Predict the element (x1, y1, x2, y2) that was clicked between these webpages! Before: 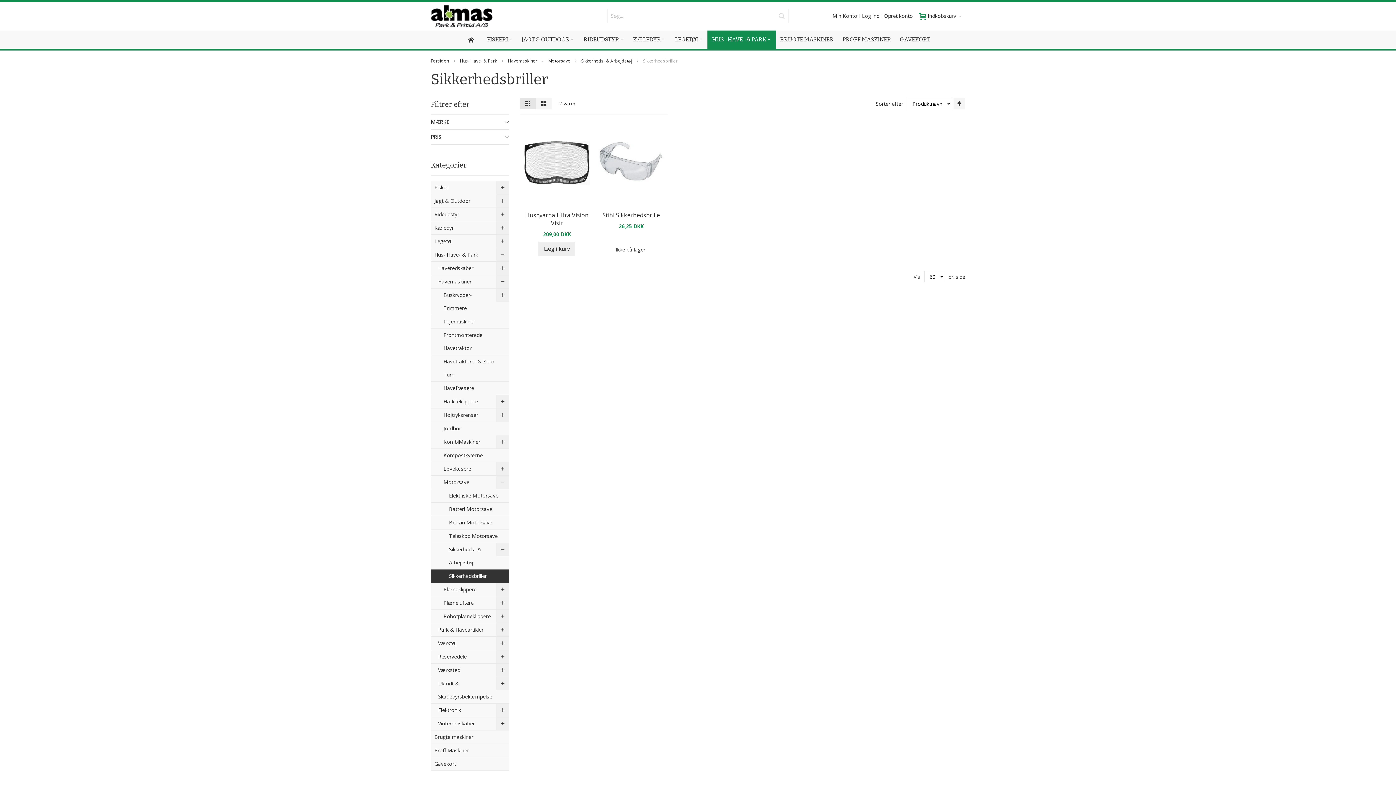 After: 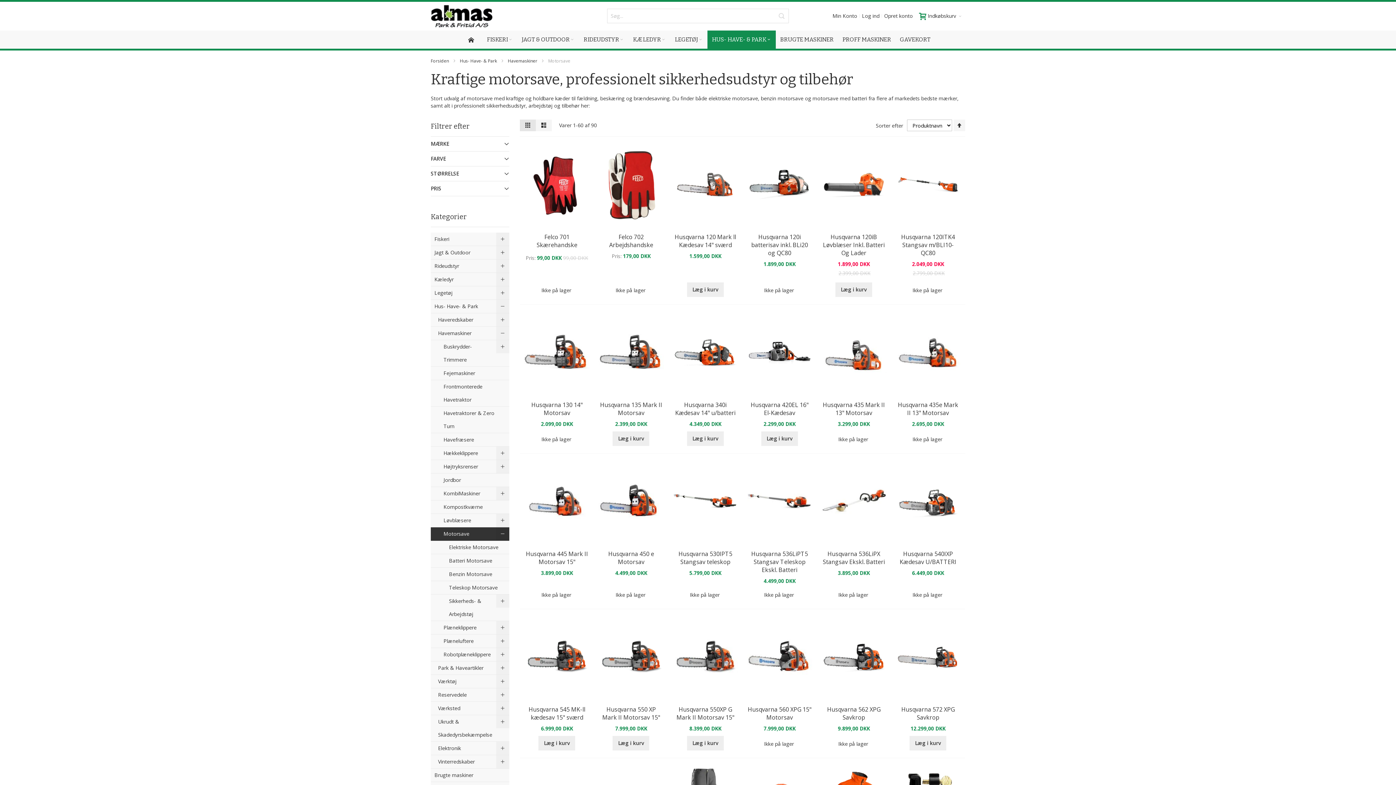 Action: bbox: (548, 57, 571, 64) label: Motorsave 